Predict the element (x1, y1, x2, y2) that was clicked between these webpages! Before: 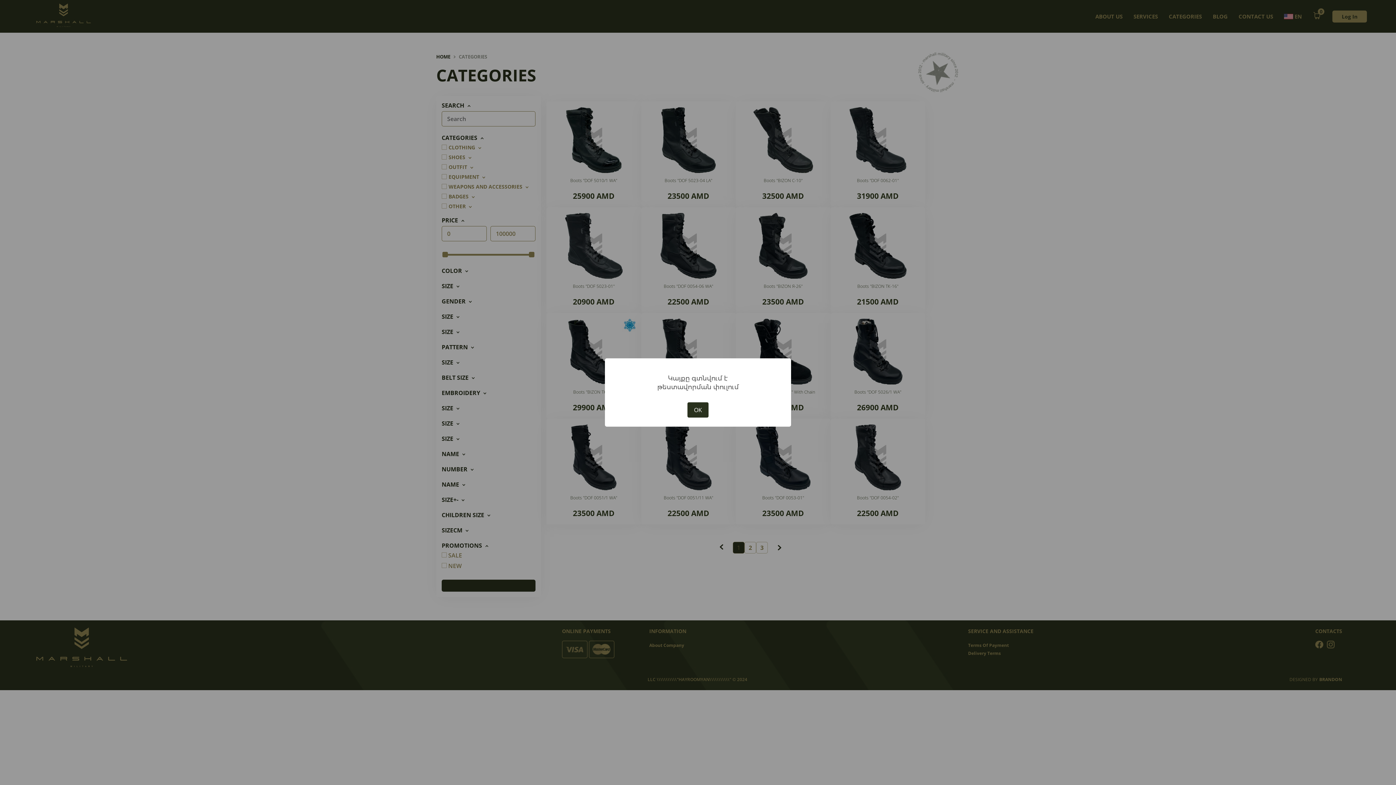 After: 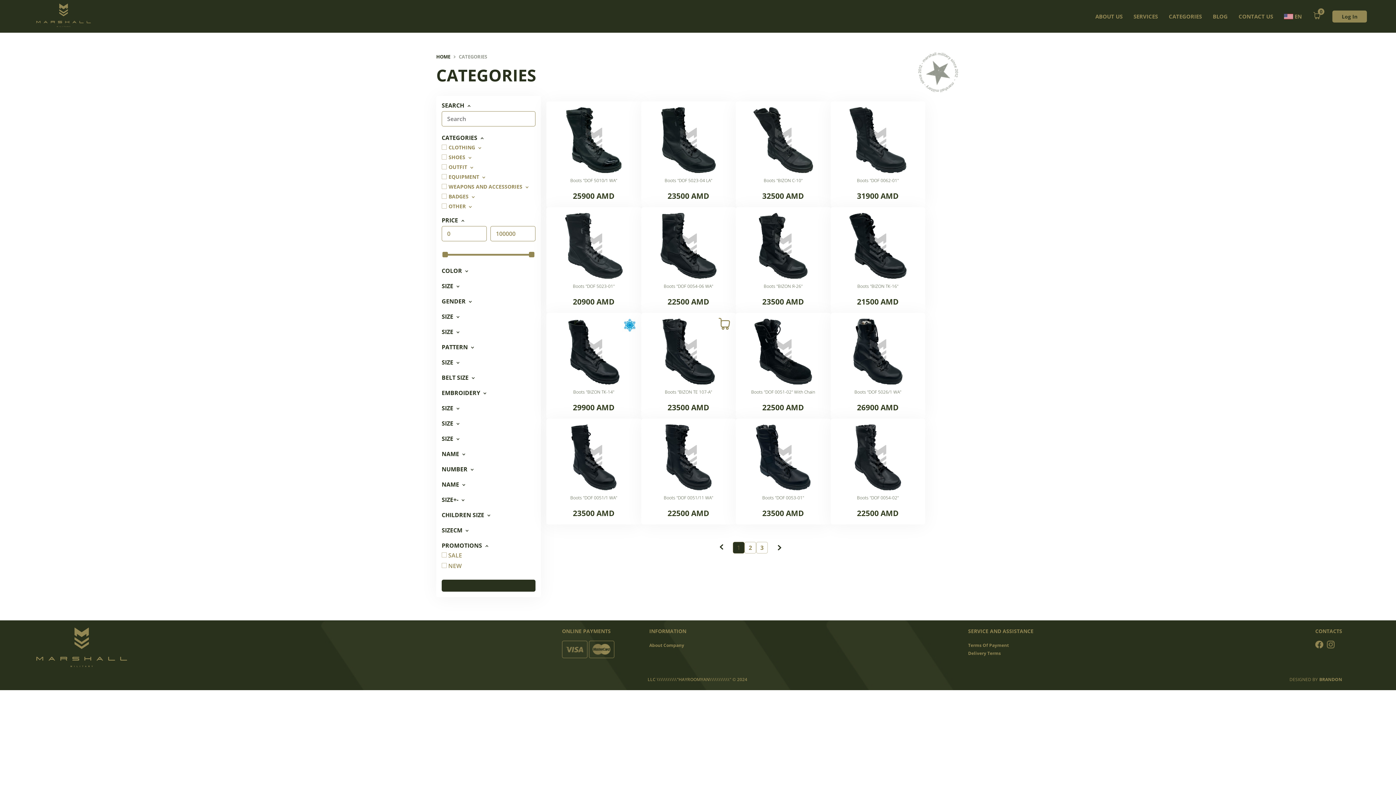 Action: label: OK bbox: (687, 402, 708, 417)